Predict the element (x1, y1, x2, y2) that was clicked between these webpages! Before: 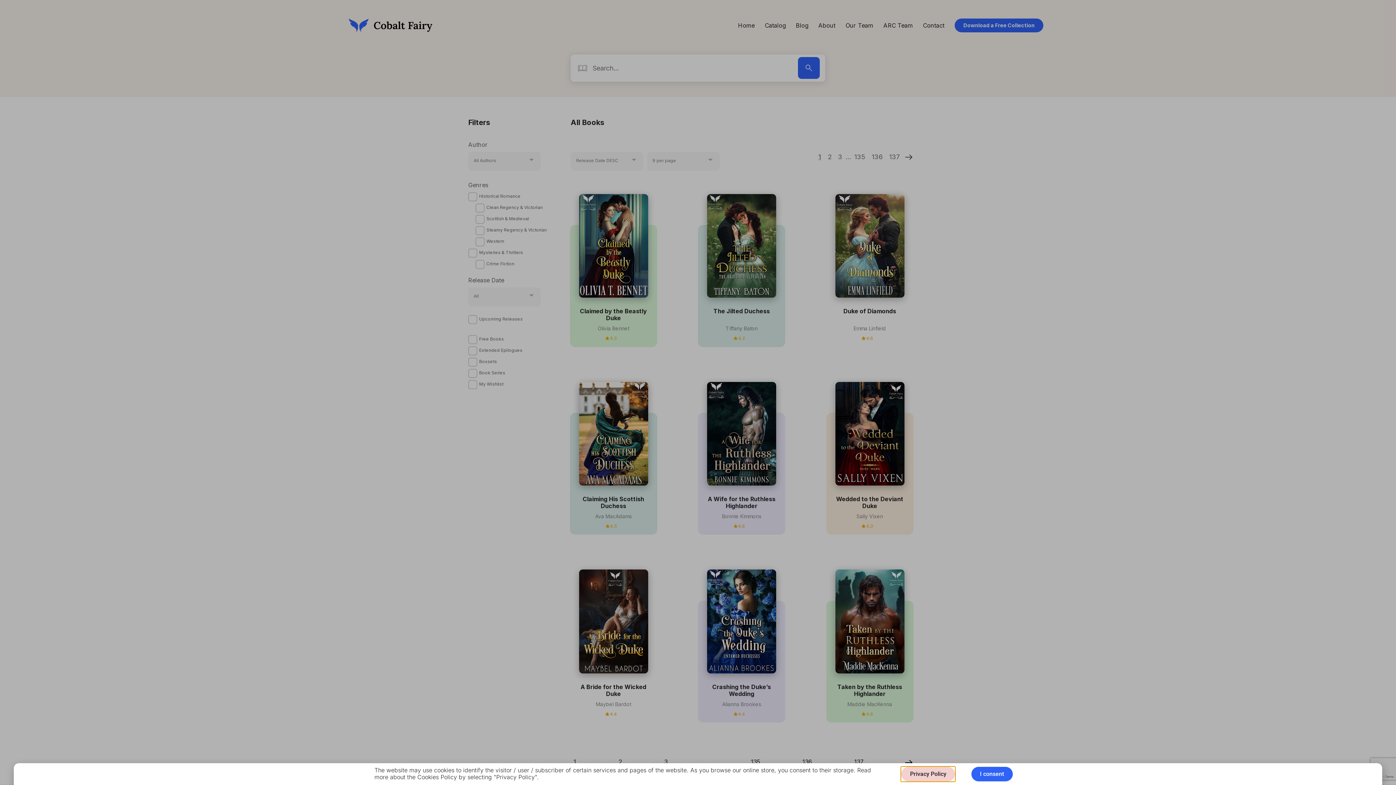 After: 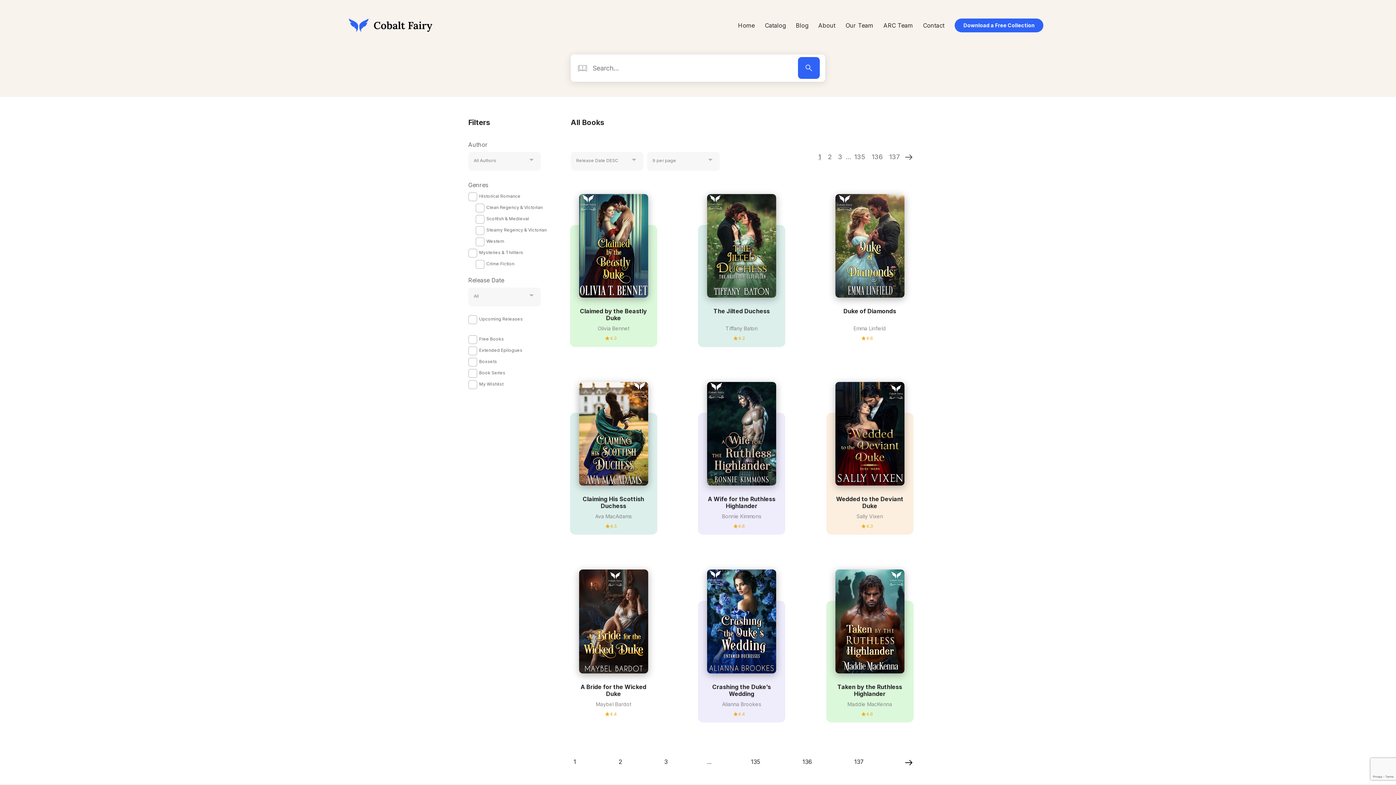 Action: label: I consent bbox: (971, 767, 1012, 781)